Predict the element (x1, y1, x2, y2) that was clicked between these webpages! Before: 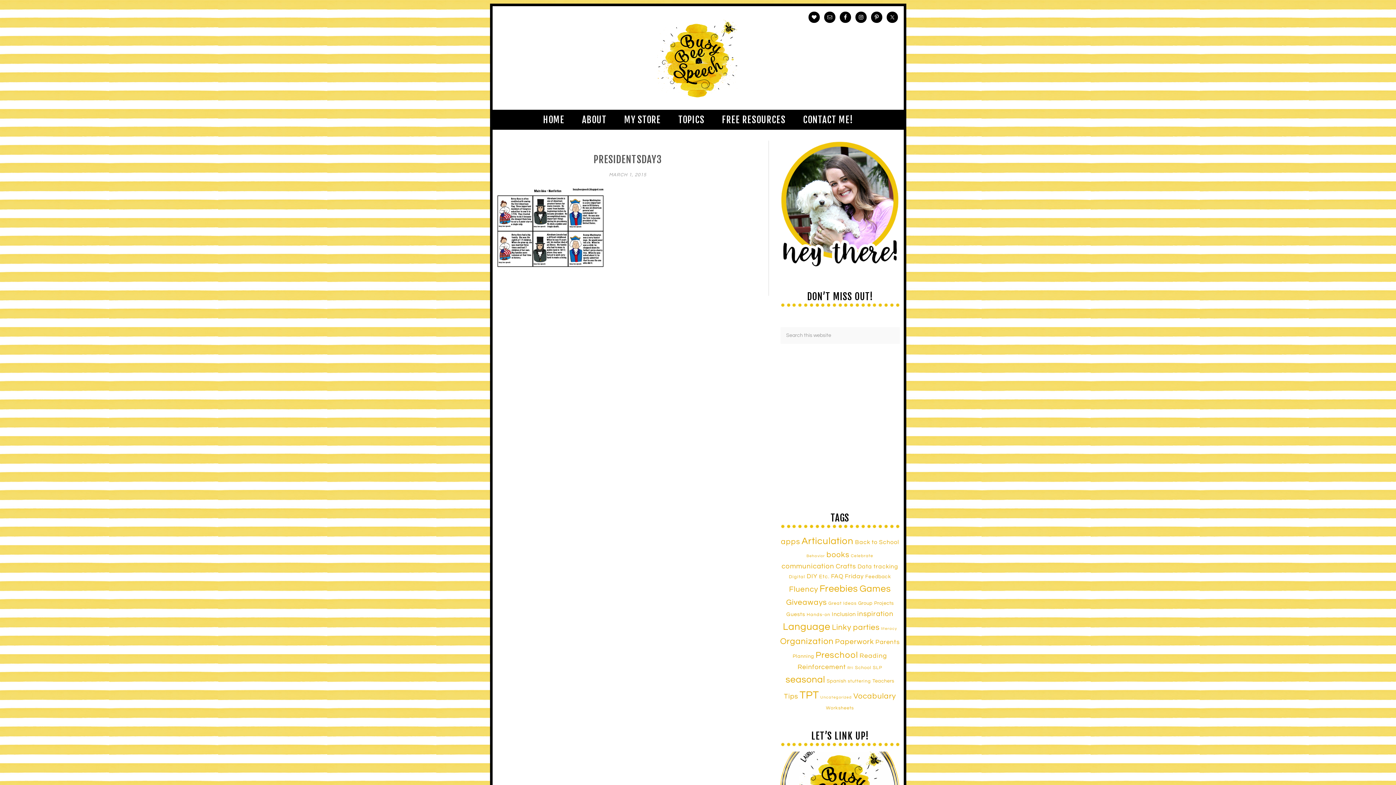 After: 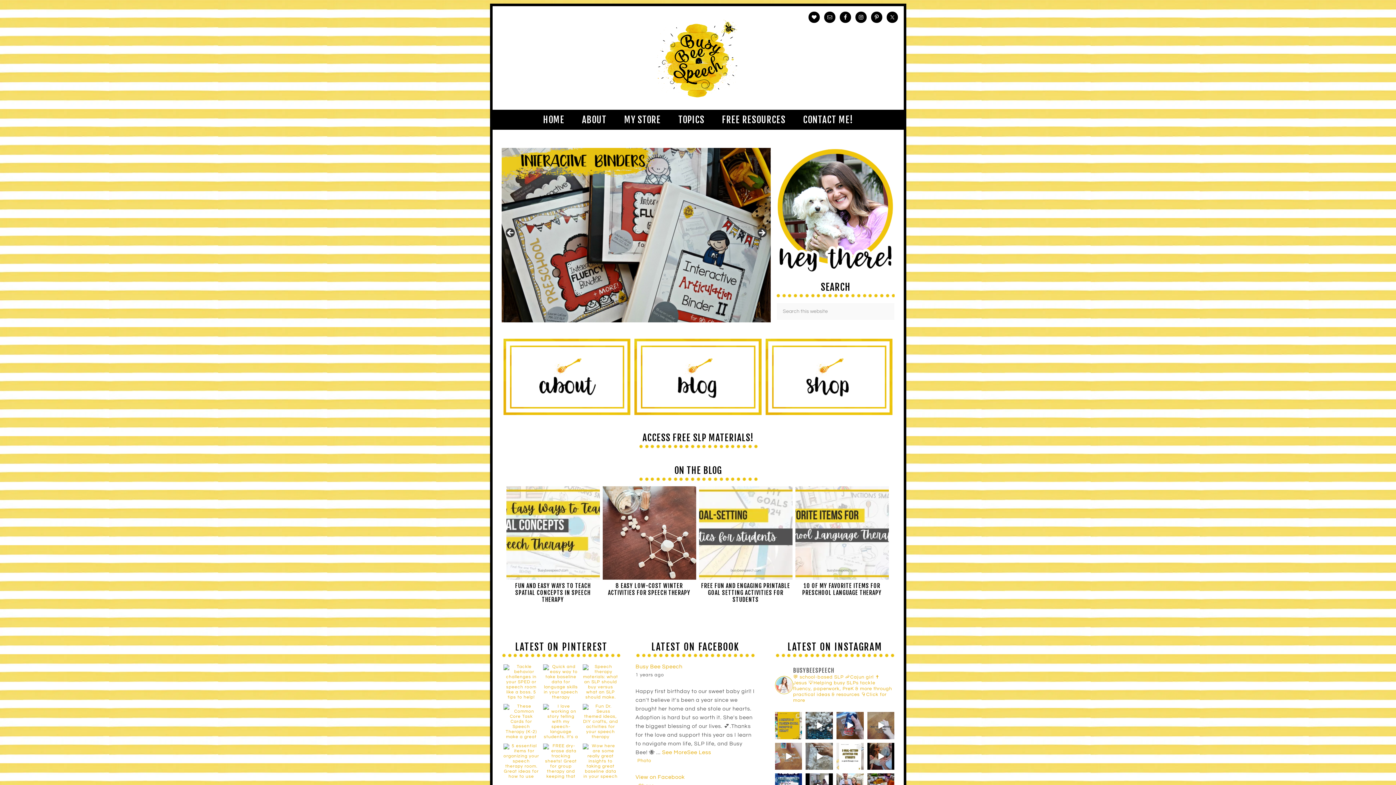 Action: bbox: (535, 109, 572, 129) label: HOME